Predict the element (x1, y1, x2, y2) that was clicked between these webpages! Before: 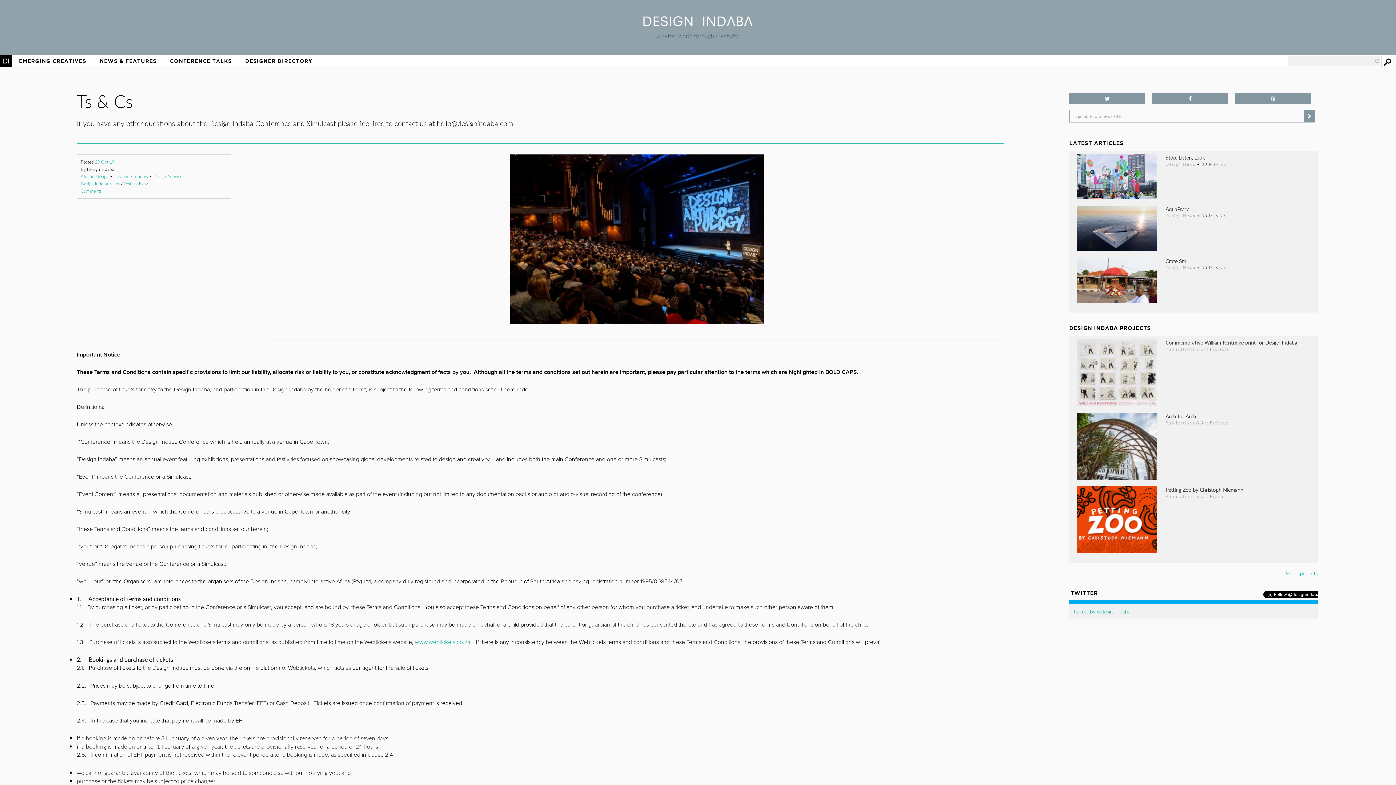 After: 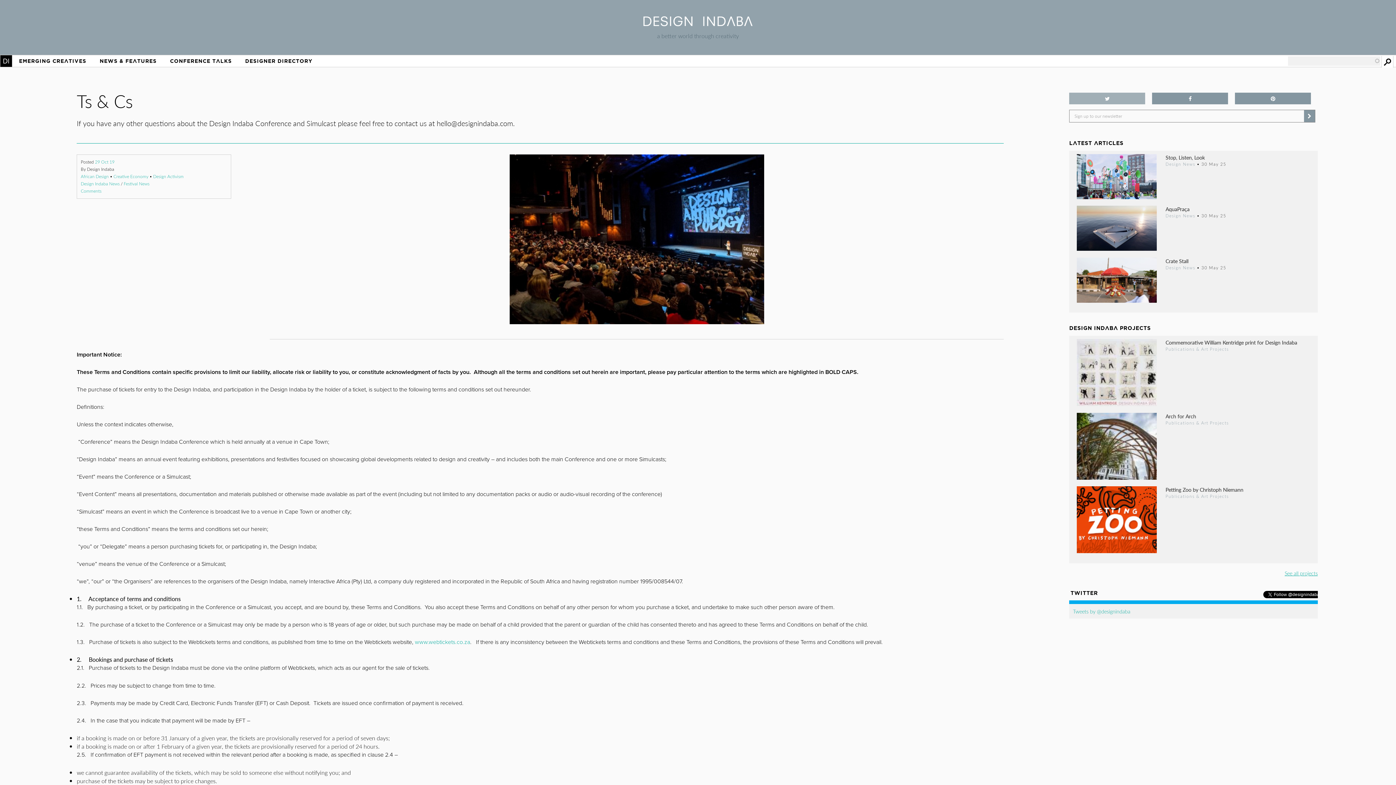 Action: bbox: (1069, 107, 1145, 118)